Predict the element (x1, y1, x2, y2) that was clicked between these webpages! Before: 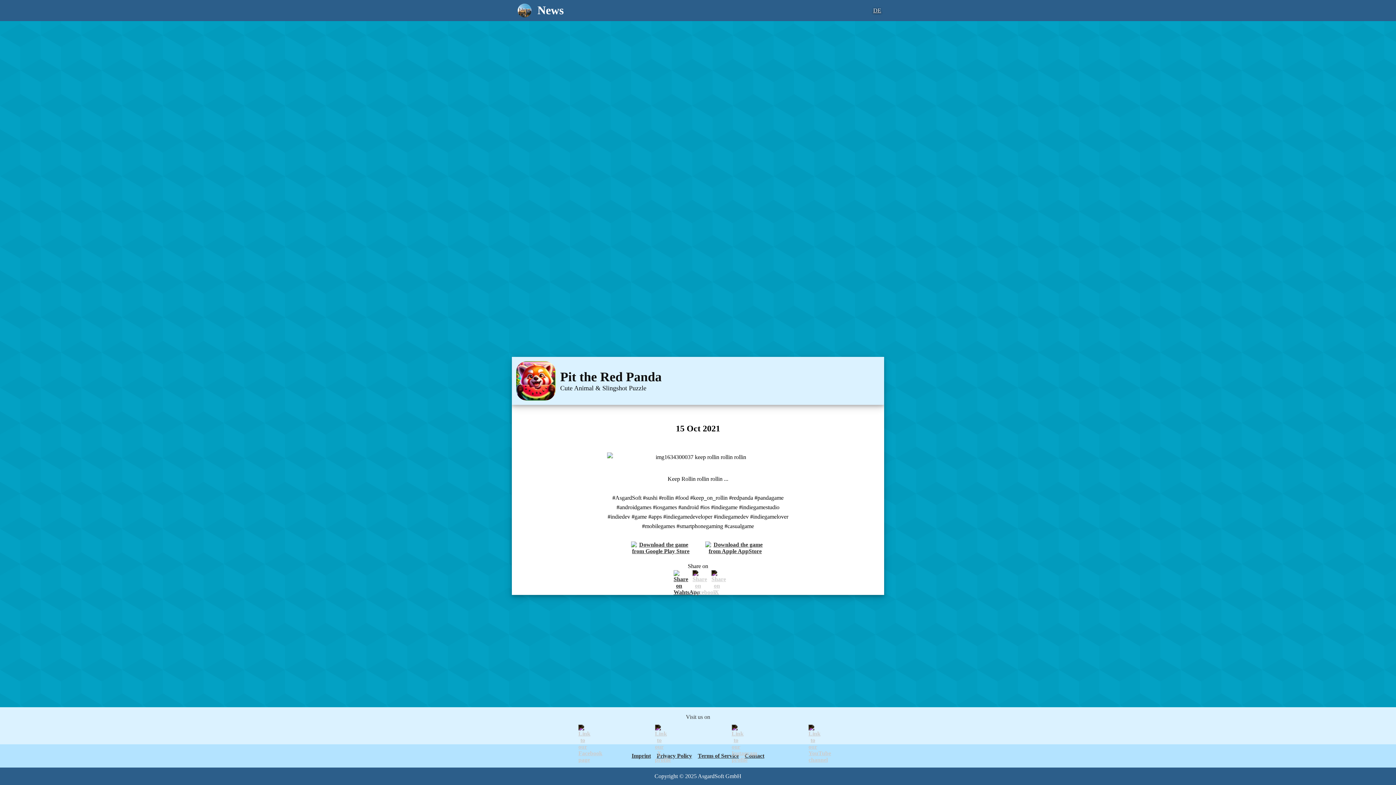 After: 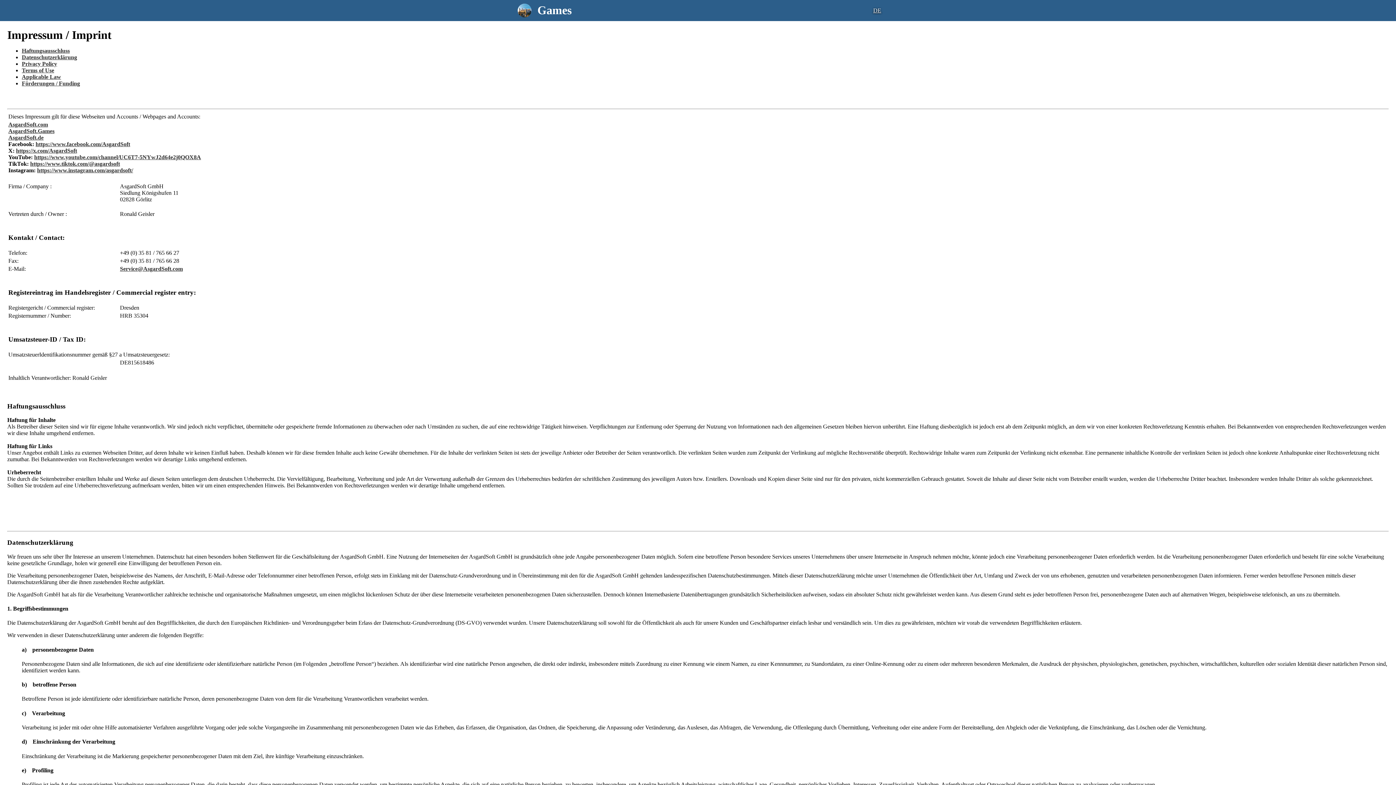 Action: label: Imprint bbox: (631, 753, 651, 759)